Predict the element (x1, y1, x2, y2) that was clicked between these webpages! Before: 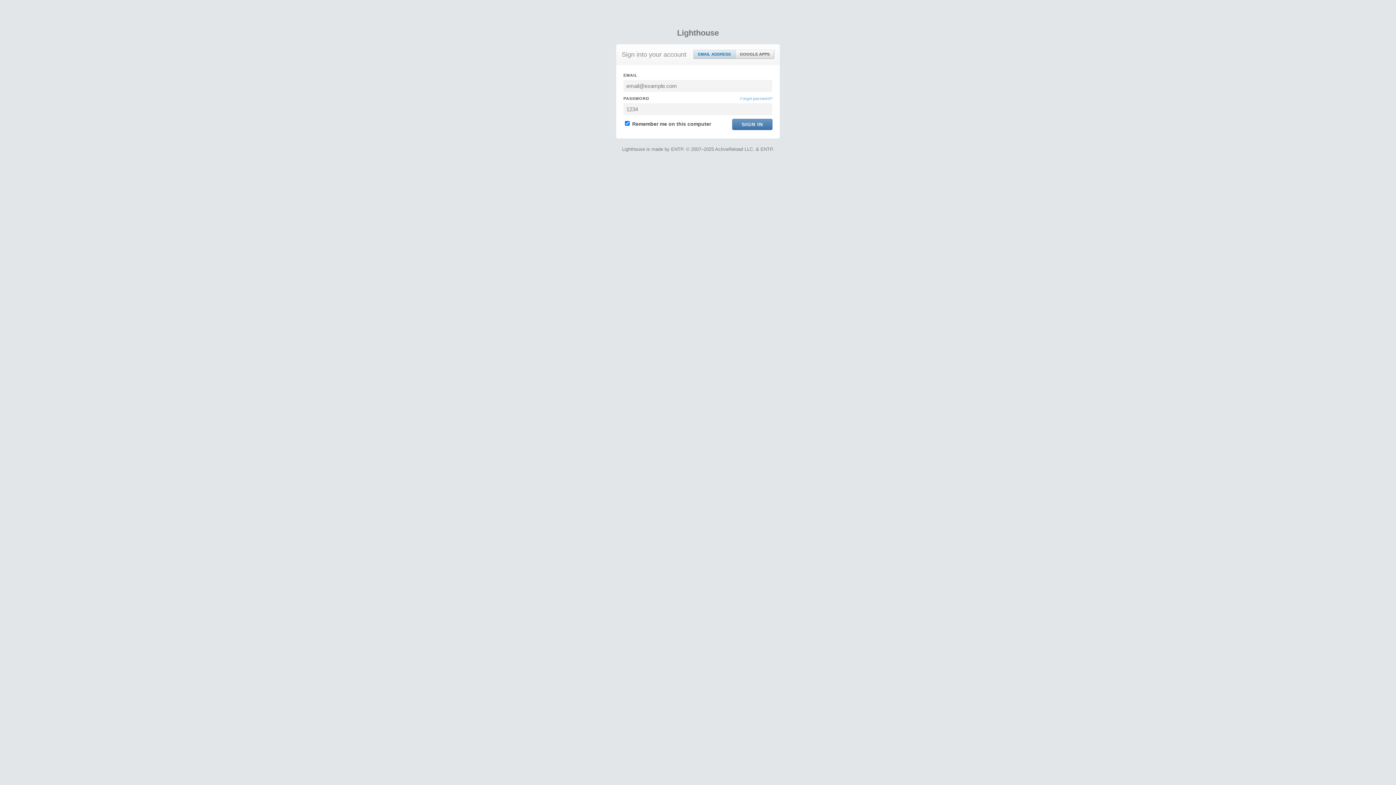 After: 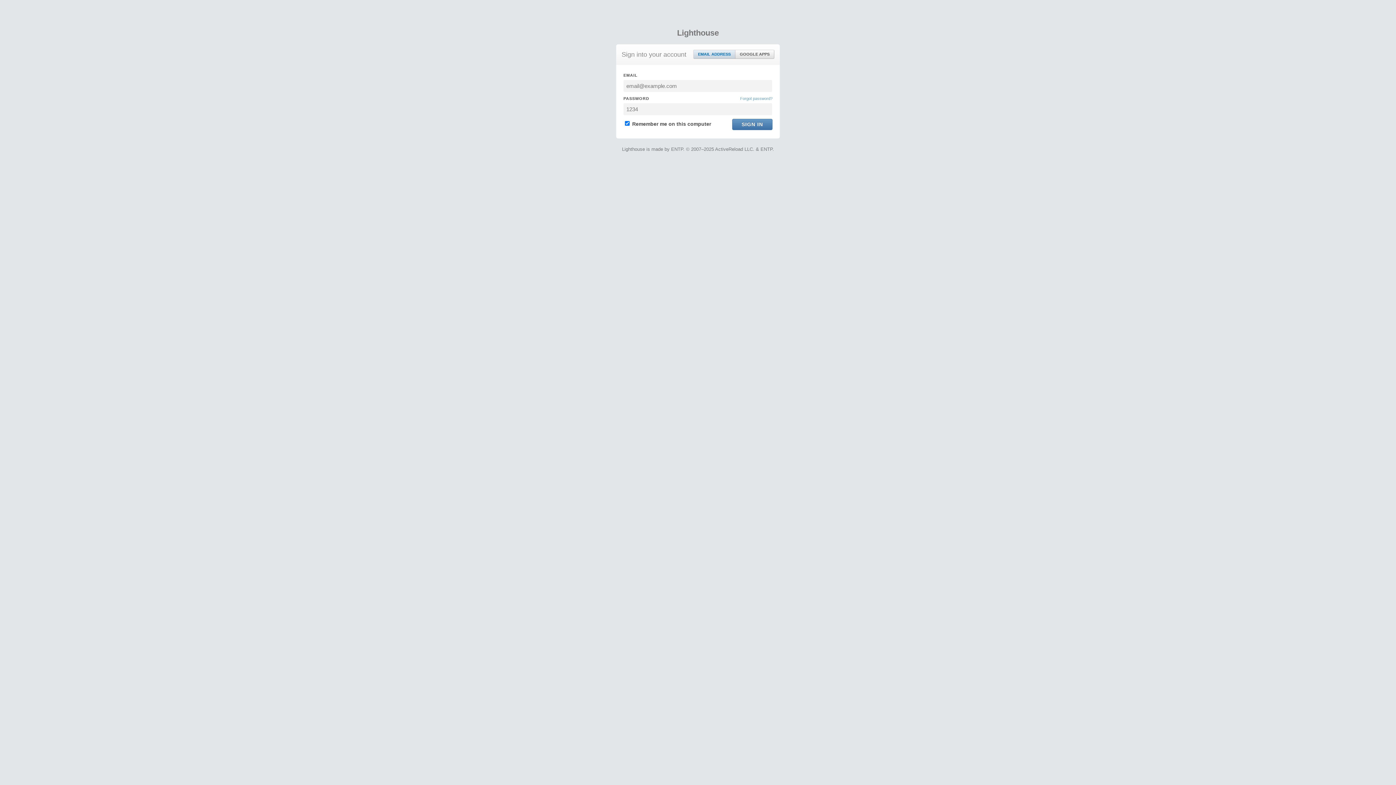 Action: bbox: (693, 50, 735, 58) label: EMAIL ADDRESS